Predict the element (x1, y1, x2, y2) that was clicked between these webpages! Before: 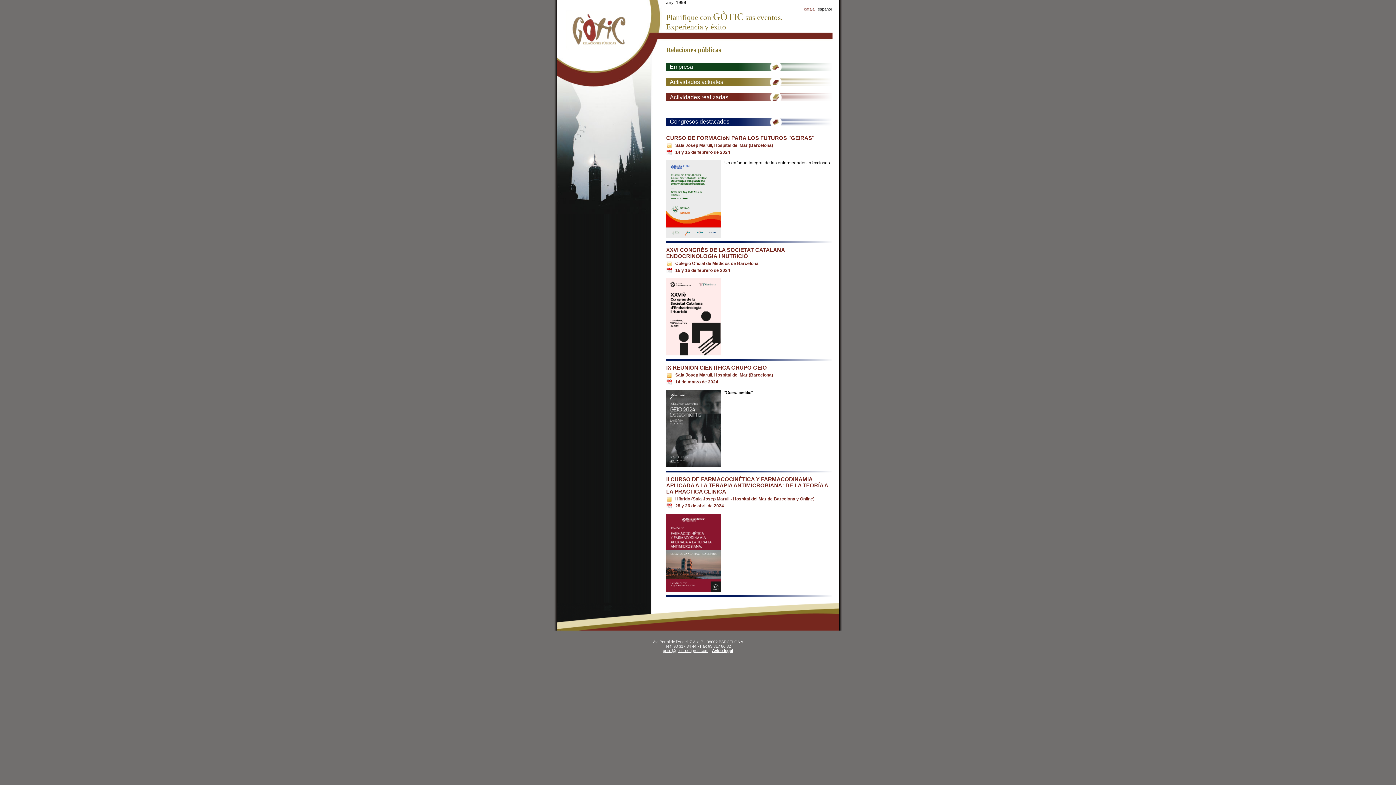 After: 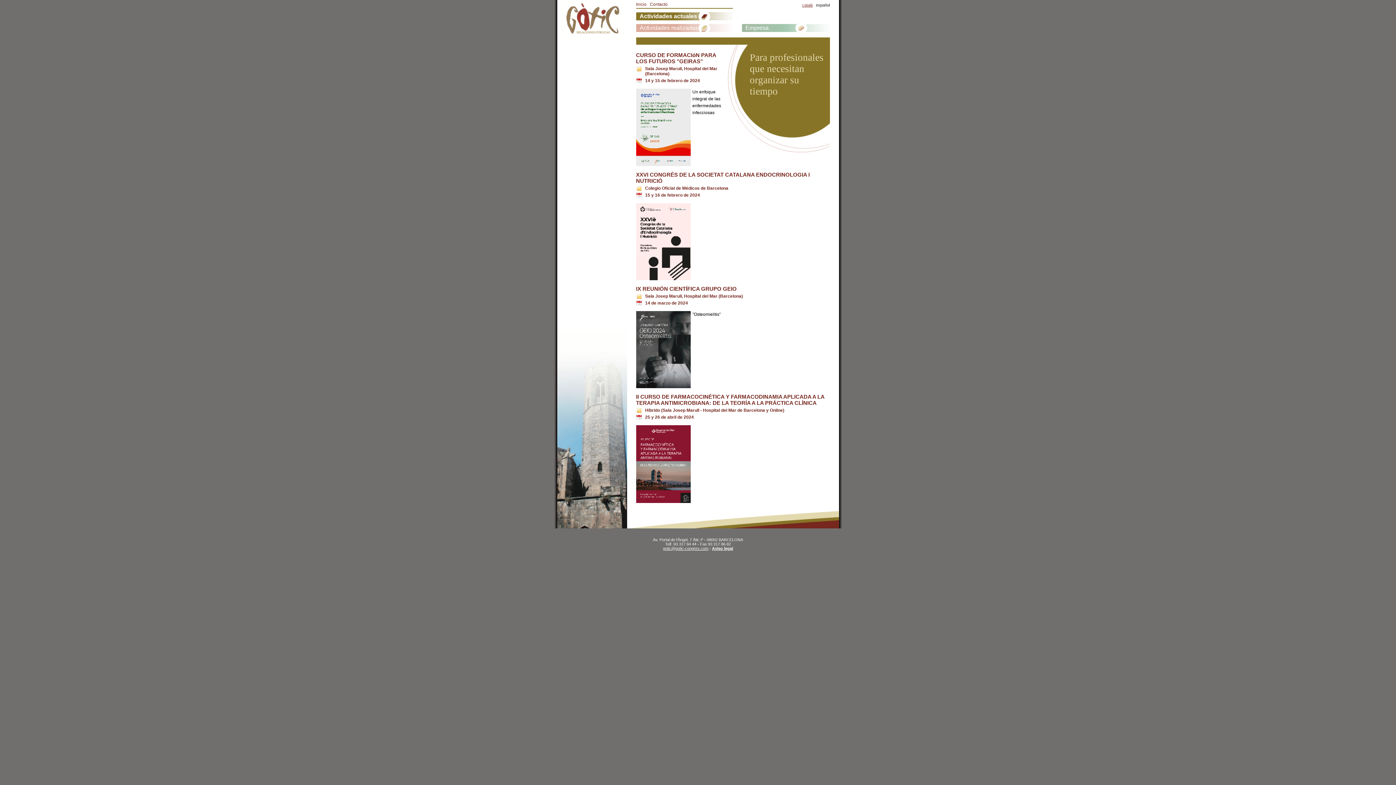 Action: label: Actividades actuales bbox: (666, 78, 831, 86)